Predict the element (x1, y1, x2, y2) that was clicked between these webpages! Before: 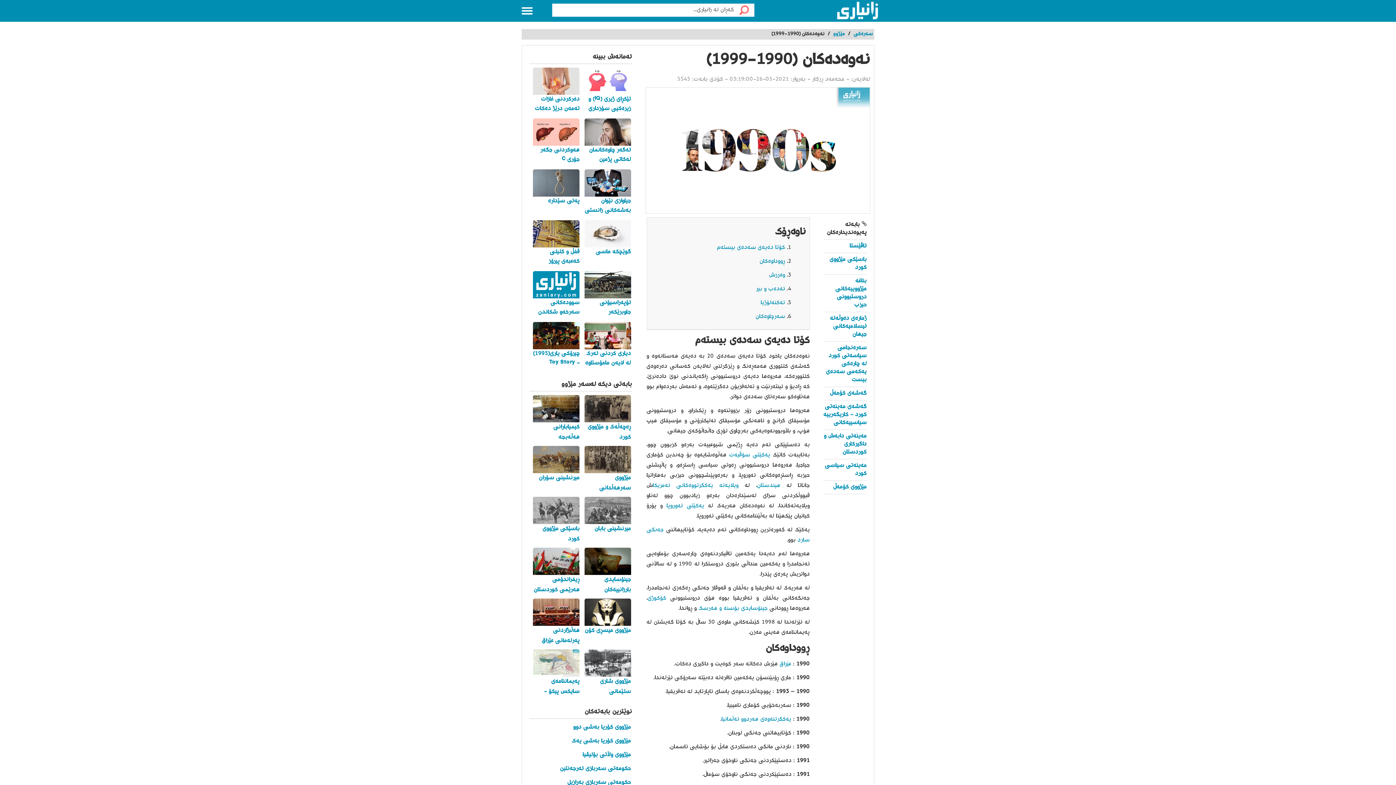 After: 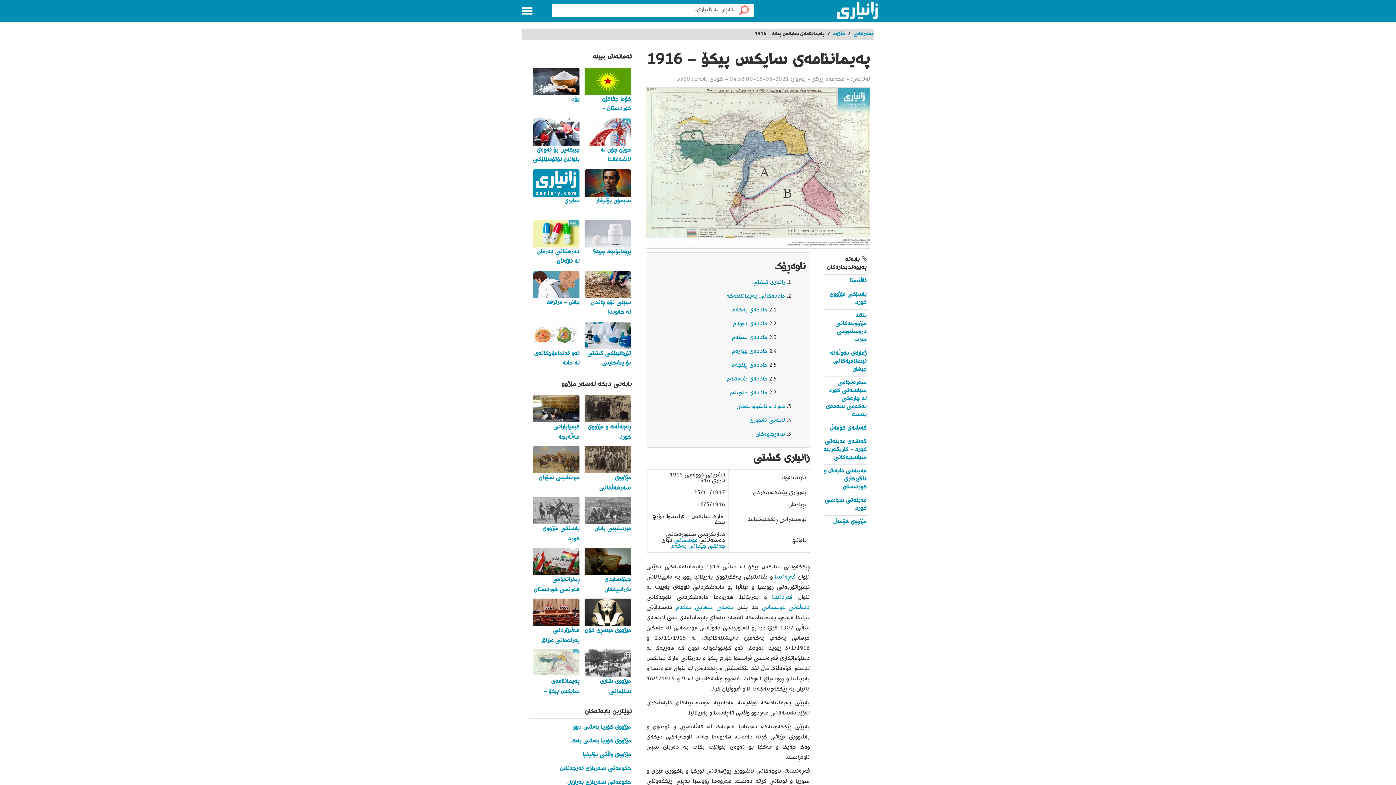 Action: bbox: (533, 649, 580, 707) label: پەیماننامەی سایکس پیکۆ - 1916